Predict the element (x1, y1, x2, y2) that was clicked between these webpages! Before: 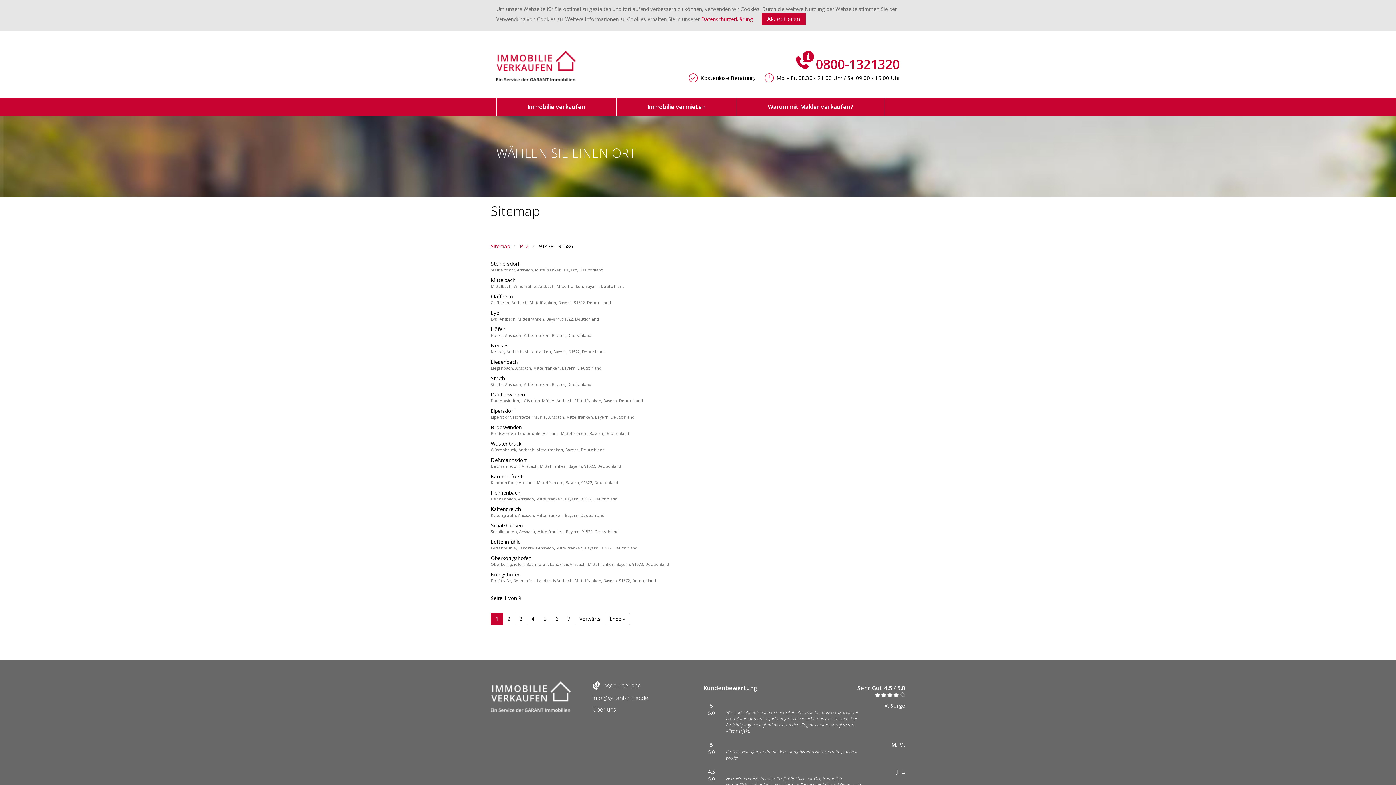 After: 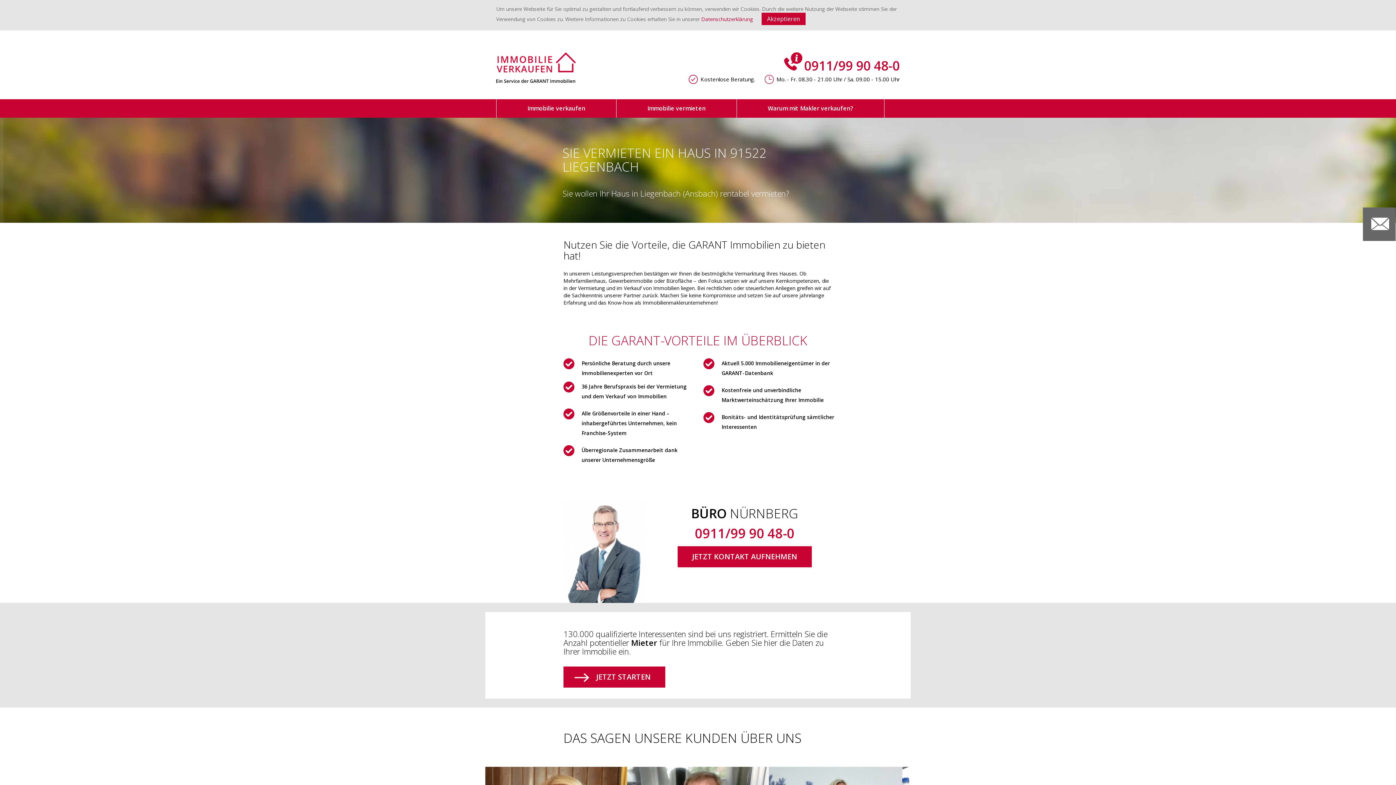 Action: bbox: (490, 358, 517, 365) label: Liegenbach